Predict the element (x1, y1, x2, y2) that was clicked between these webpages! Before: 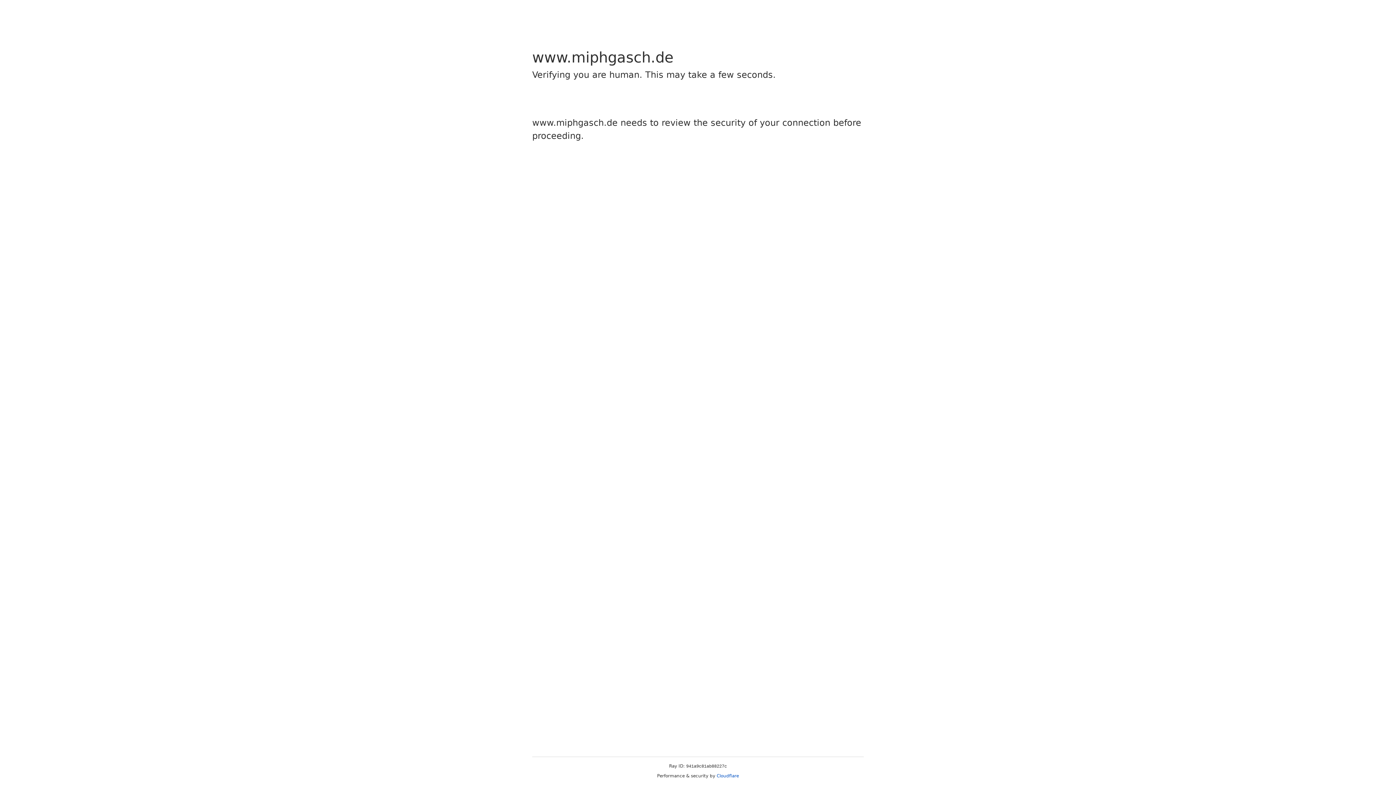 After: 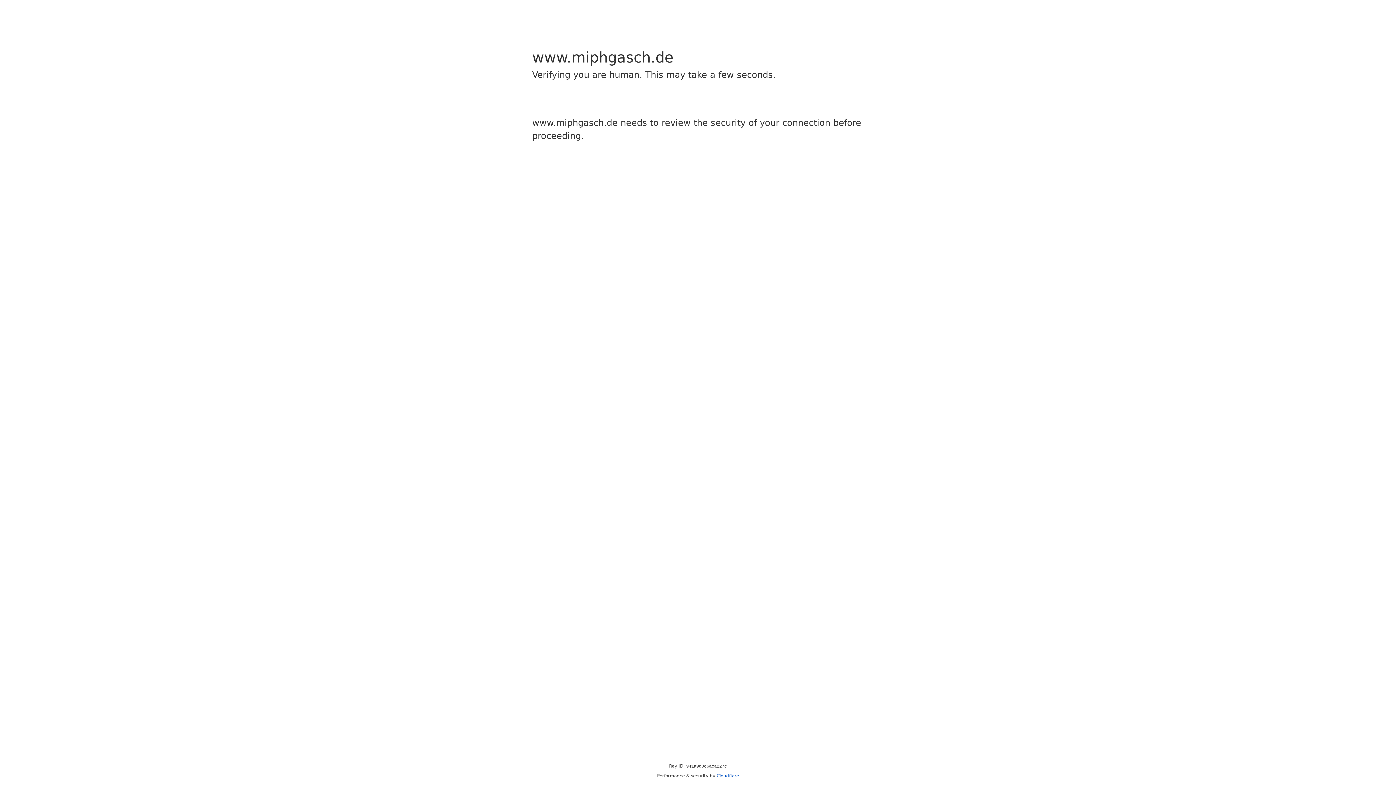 Action: bbox: (716, 773, 739, 778) label: Cloudflare